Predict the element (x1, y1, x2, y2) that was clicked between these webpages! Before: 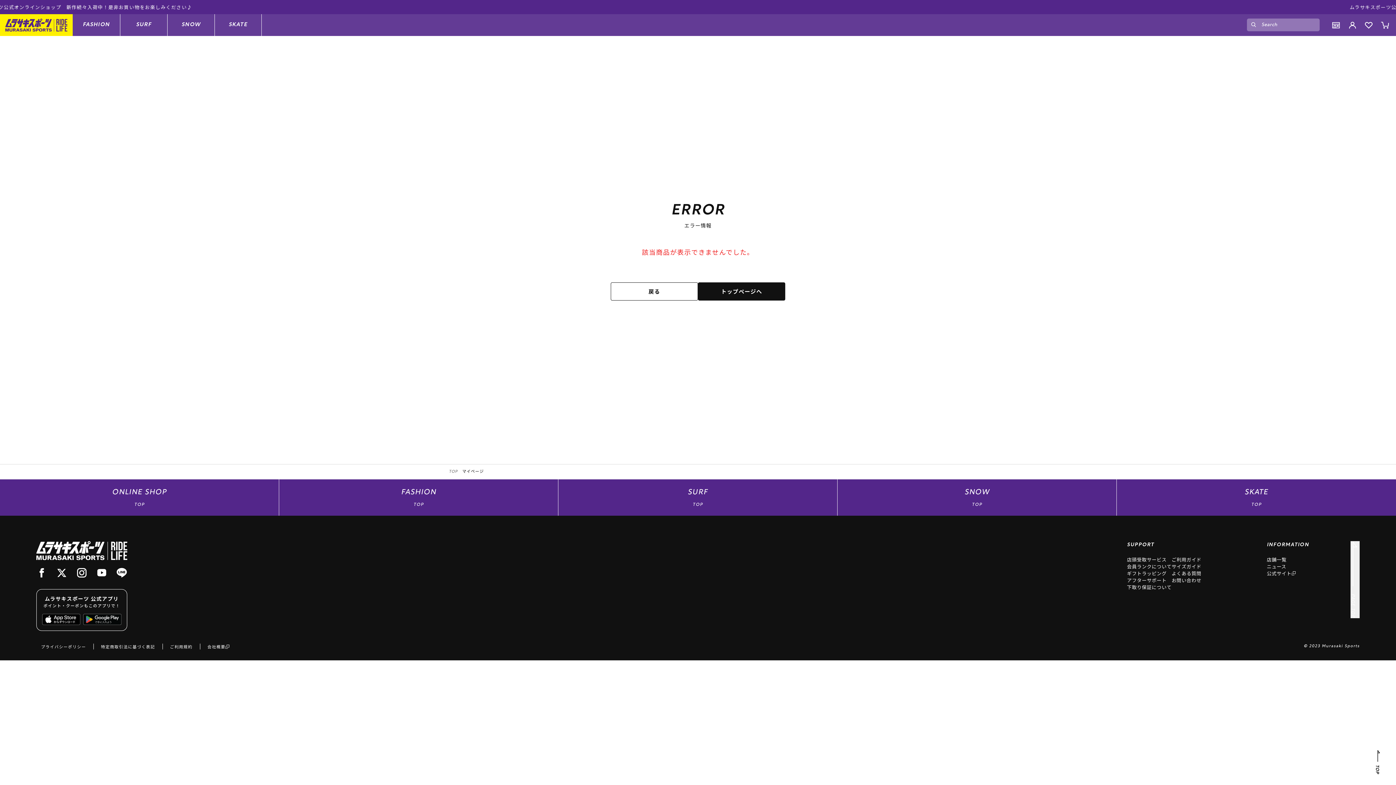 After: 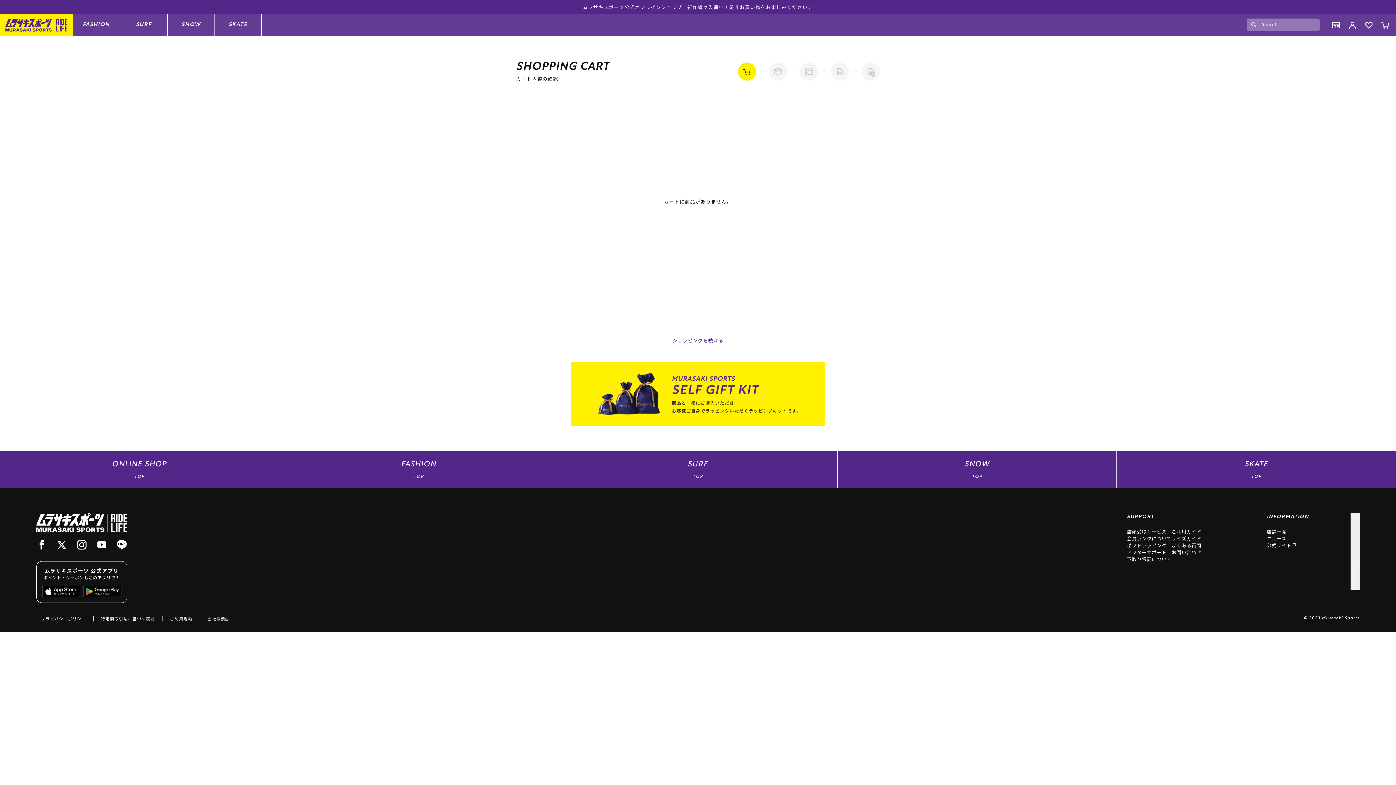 Action: bbox: (1380, 19, 1390, 30)